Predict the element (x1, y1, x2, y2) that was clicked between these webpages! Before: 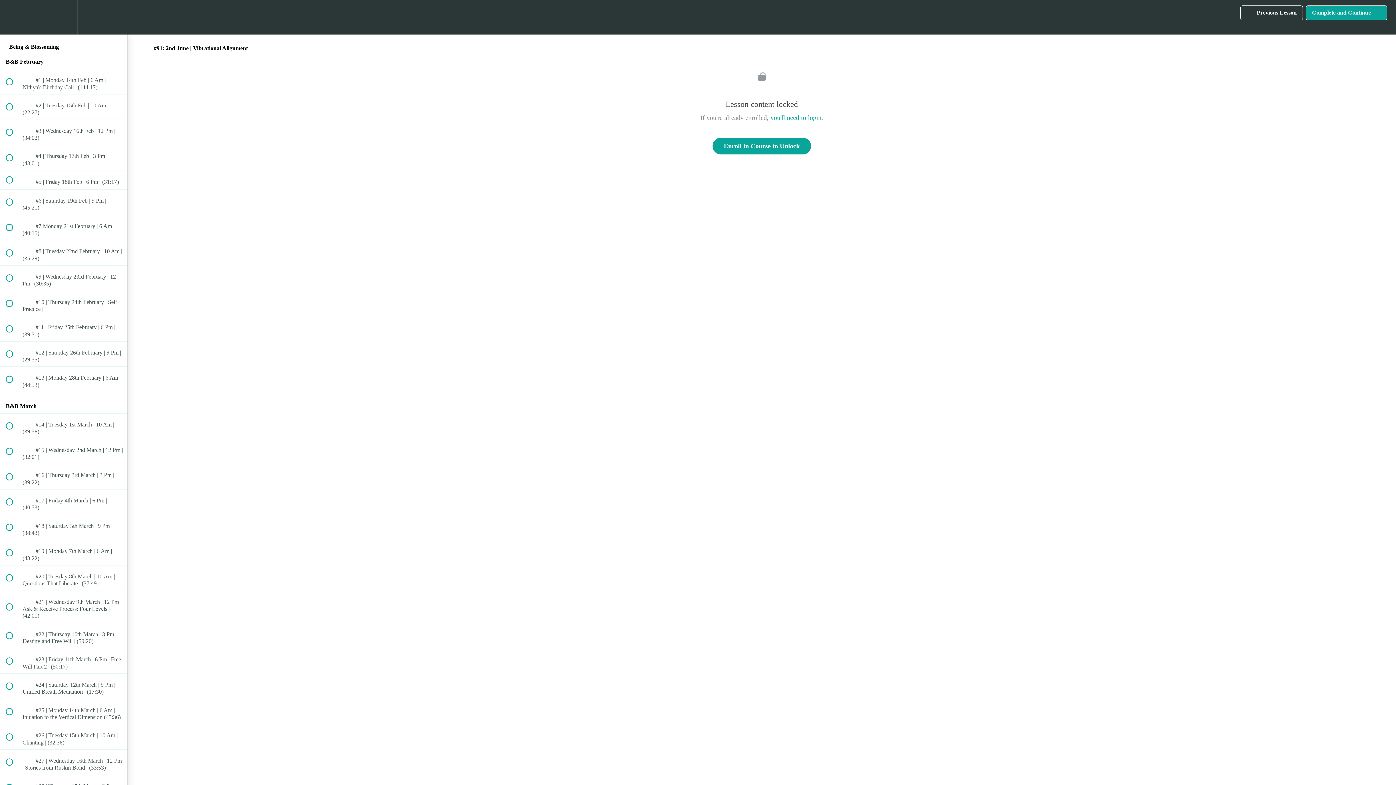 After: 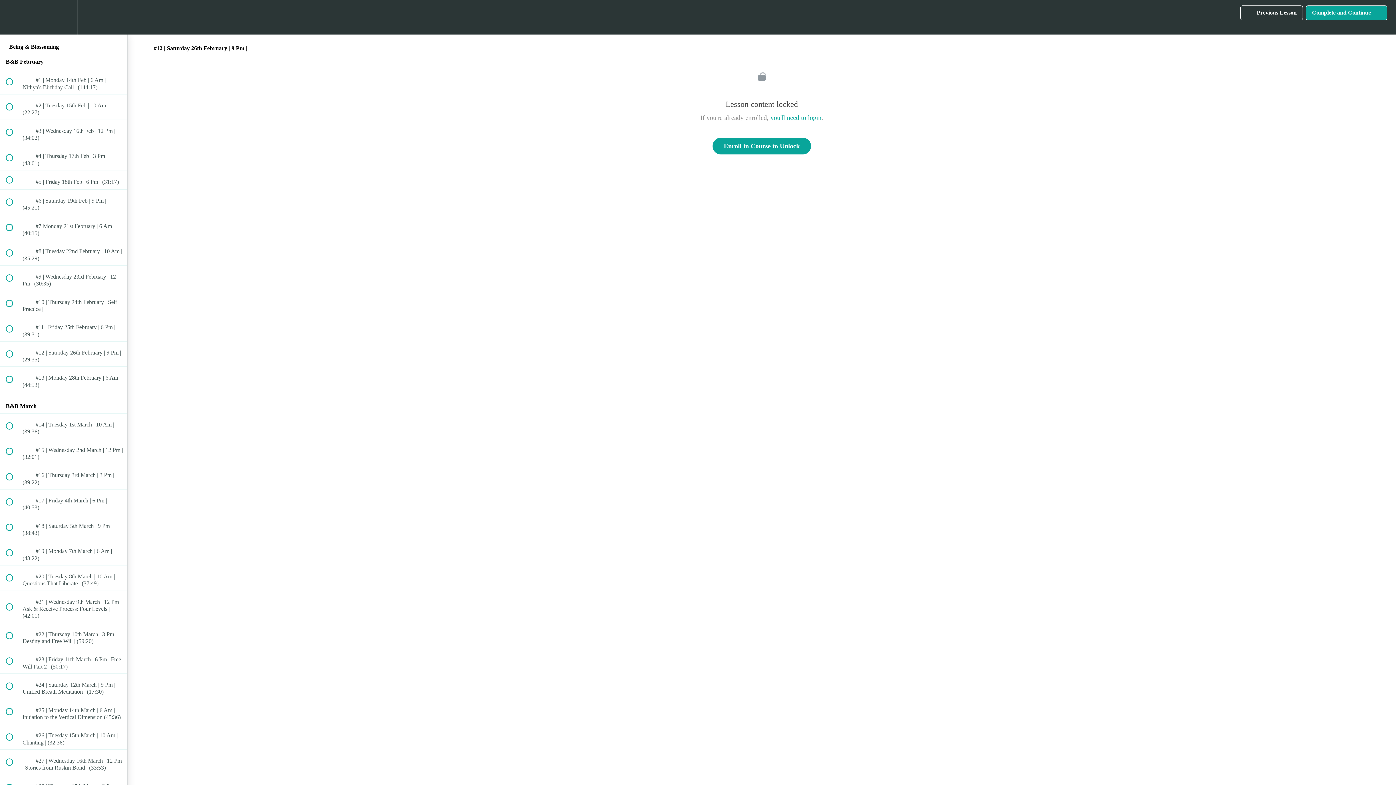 Action: label:  
 #12 | Saturday 26th February | 9 Pm | (29:35) bbox: (0, 341, 127, 366)